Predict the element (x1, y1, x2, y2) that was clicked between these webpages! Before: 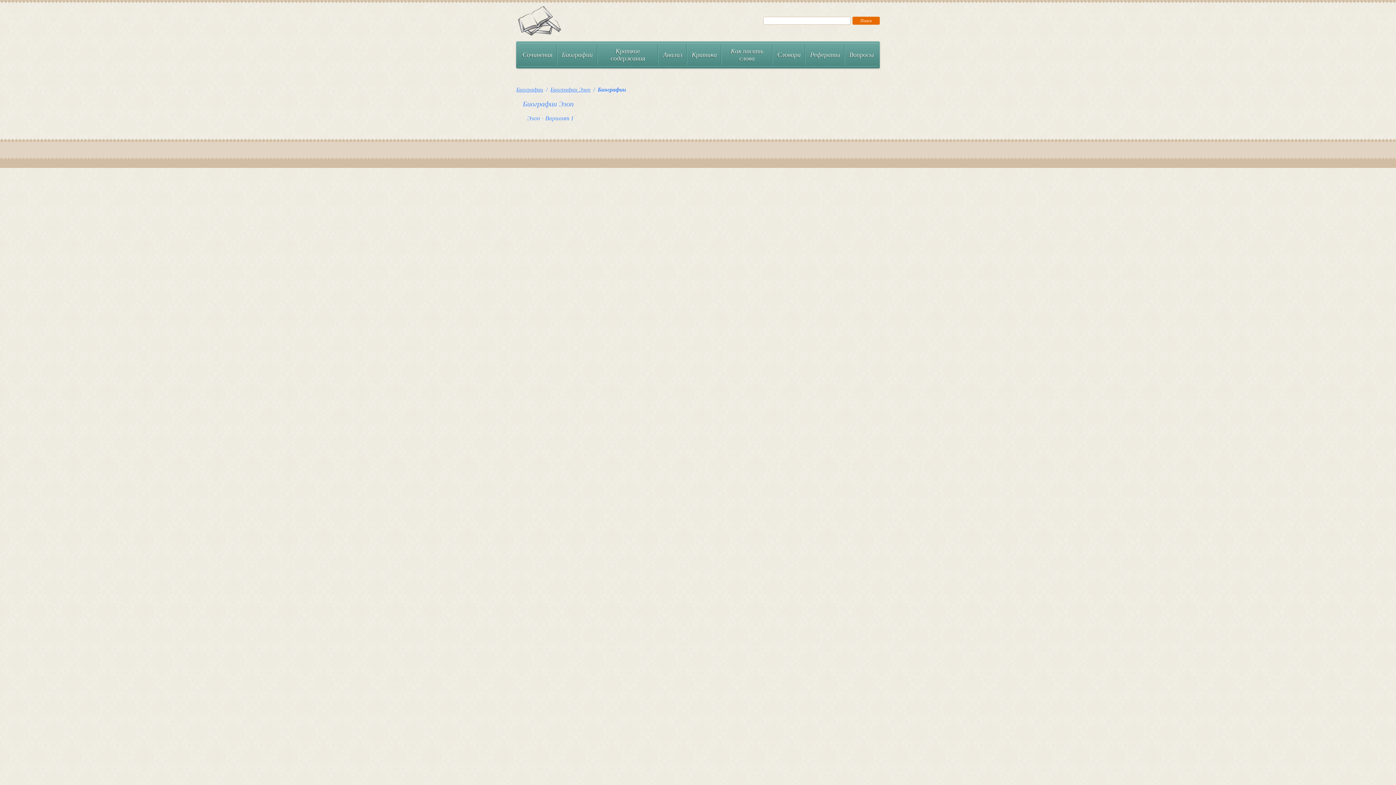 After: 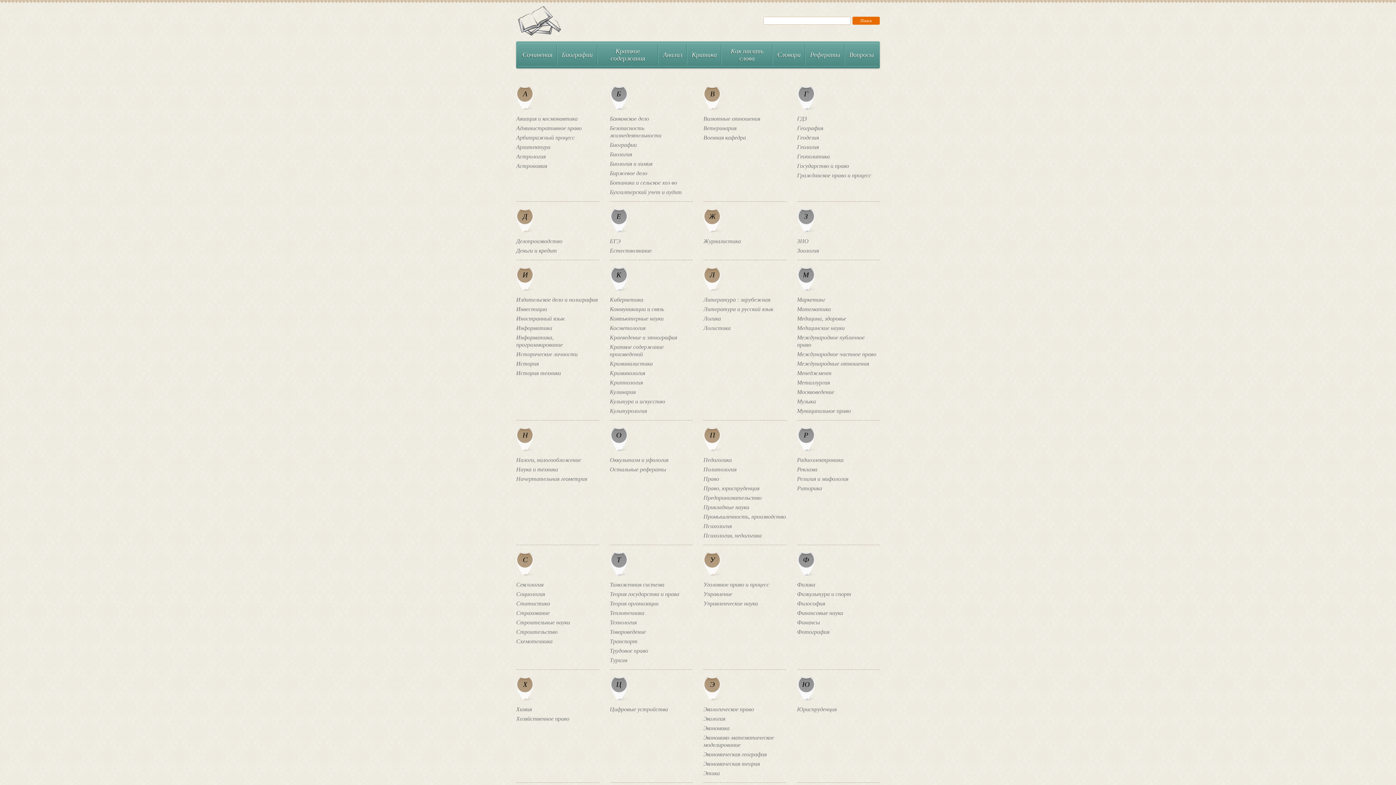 Action: bbox: (805, 44, 844, 65) label: Рефераты